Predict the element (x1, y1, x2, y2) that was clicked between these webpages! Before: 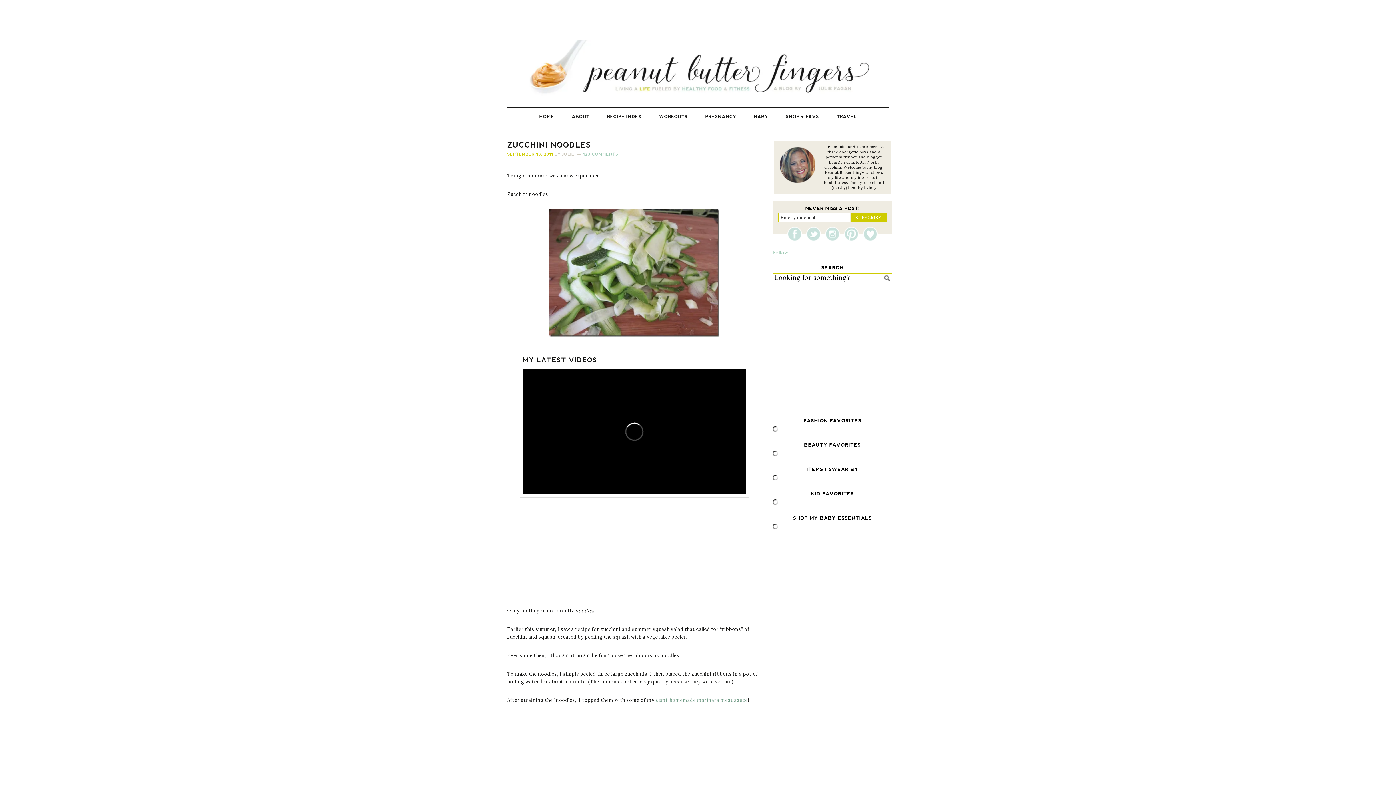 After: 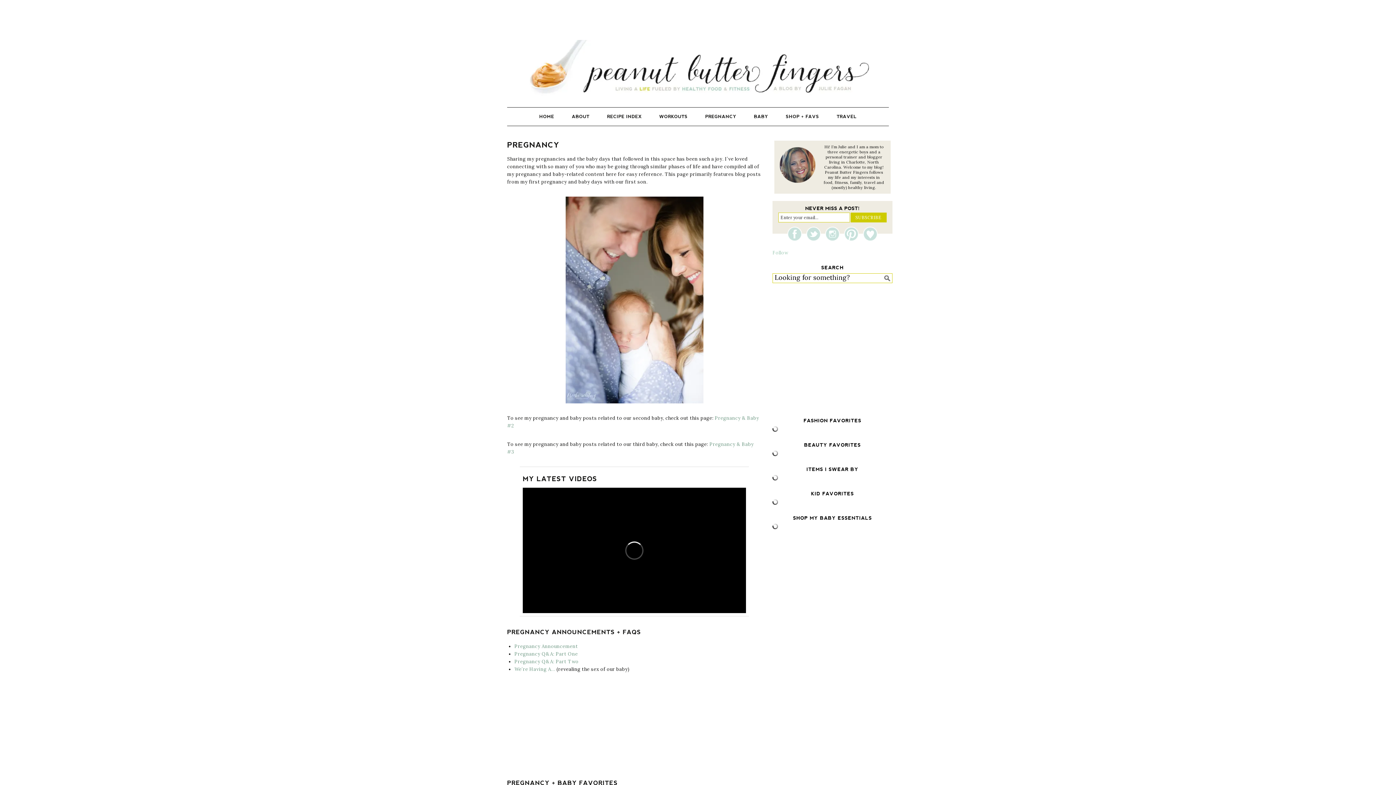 Action: label: PREGNANCY bbox: (697, 107, 744, 125)